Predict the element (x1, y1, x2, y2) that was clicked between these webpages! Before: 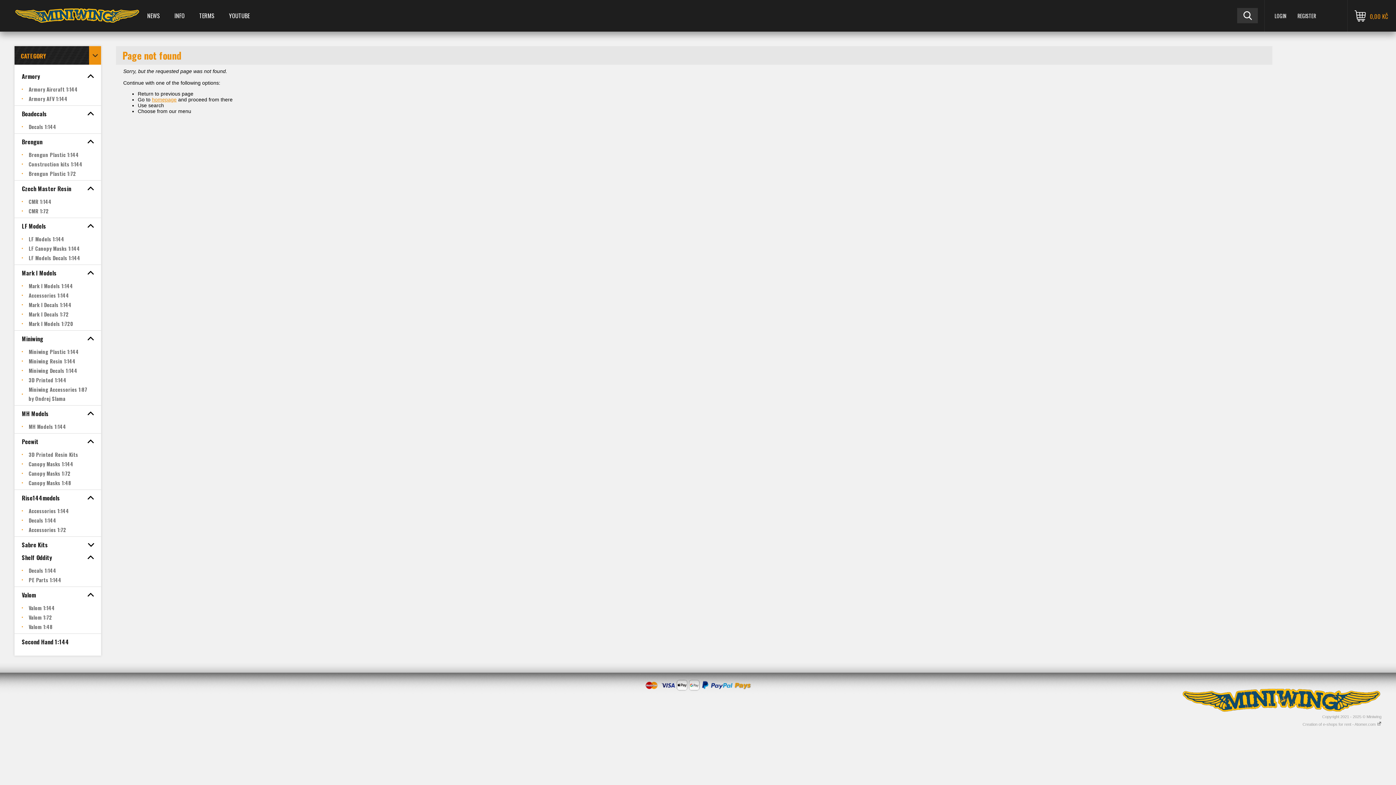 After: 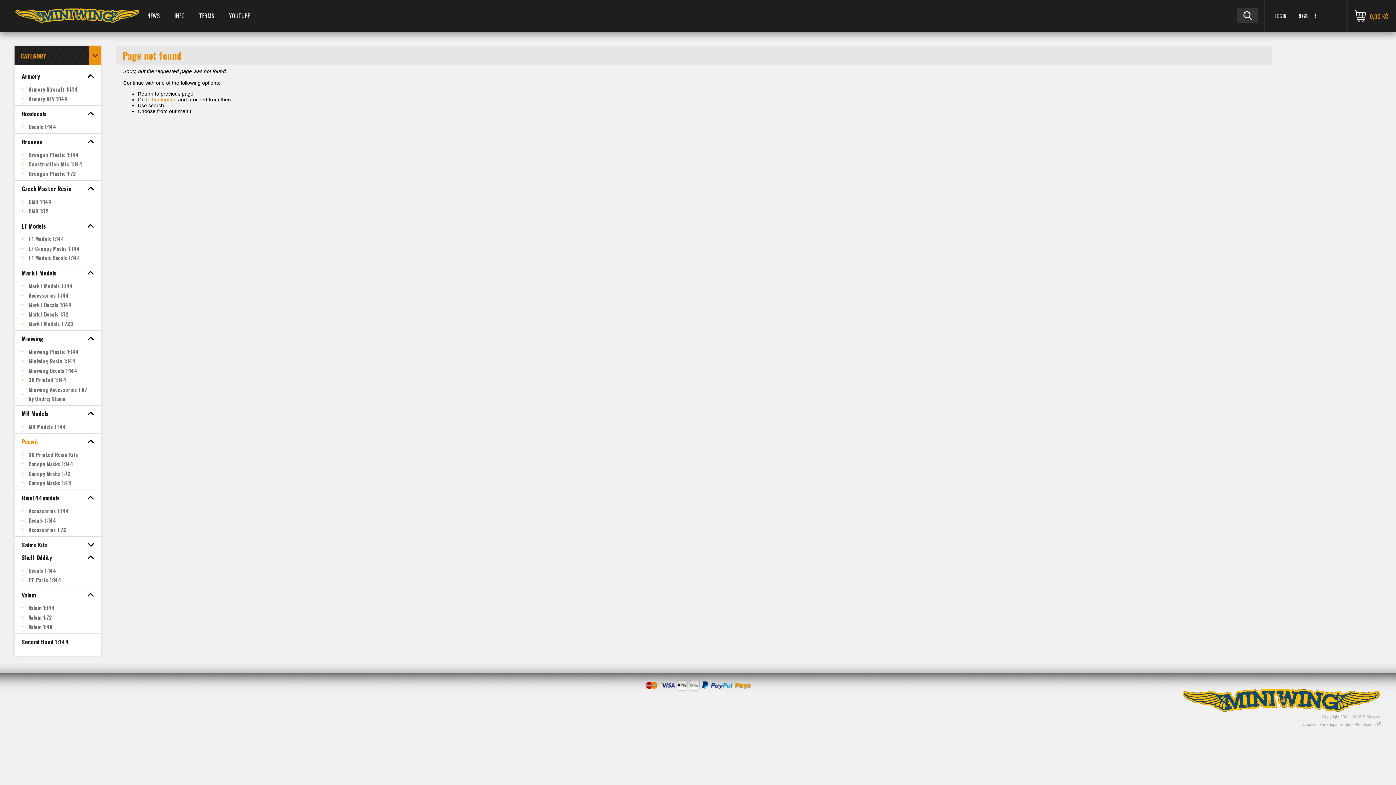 Action: label: Peewit bbox: (14, 435, 101, 448)